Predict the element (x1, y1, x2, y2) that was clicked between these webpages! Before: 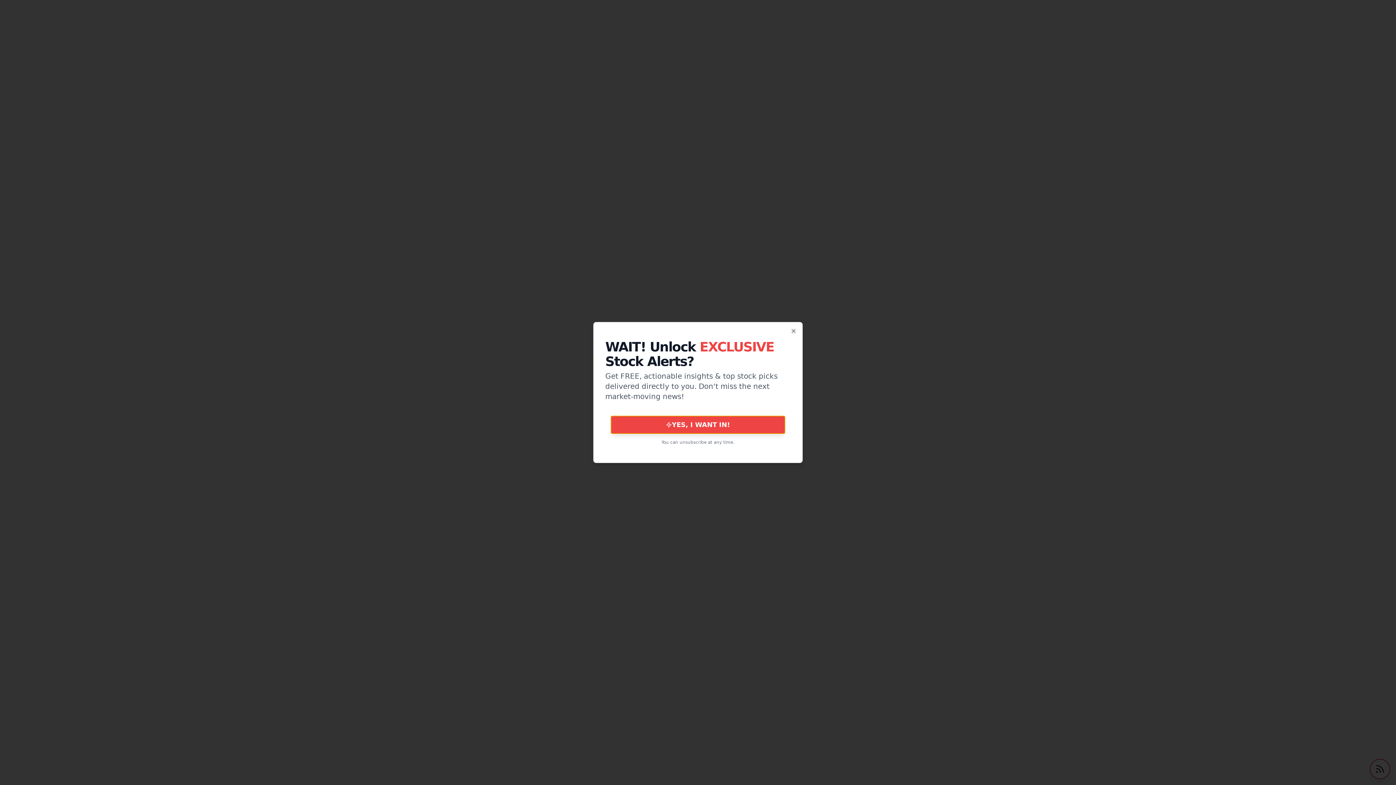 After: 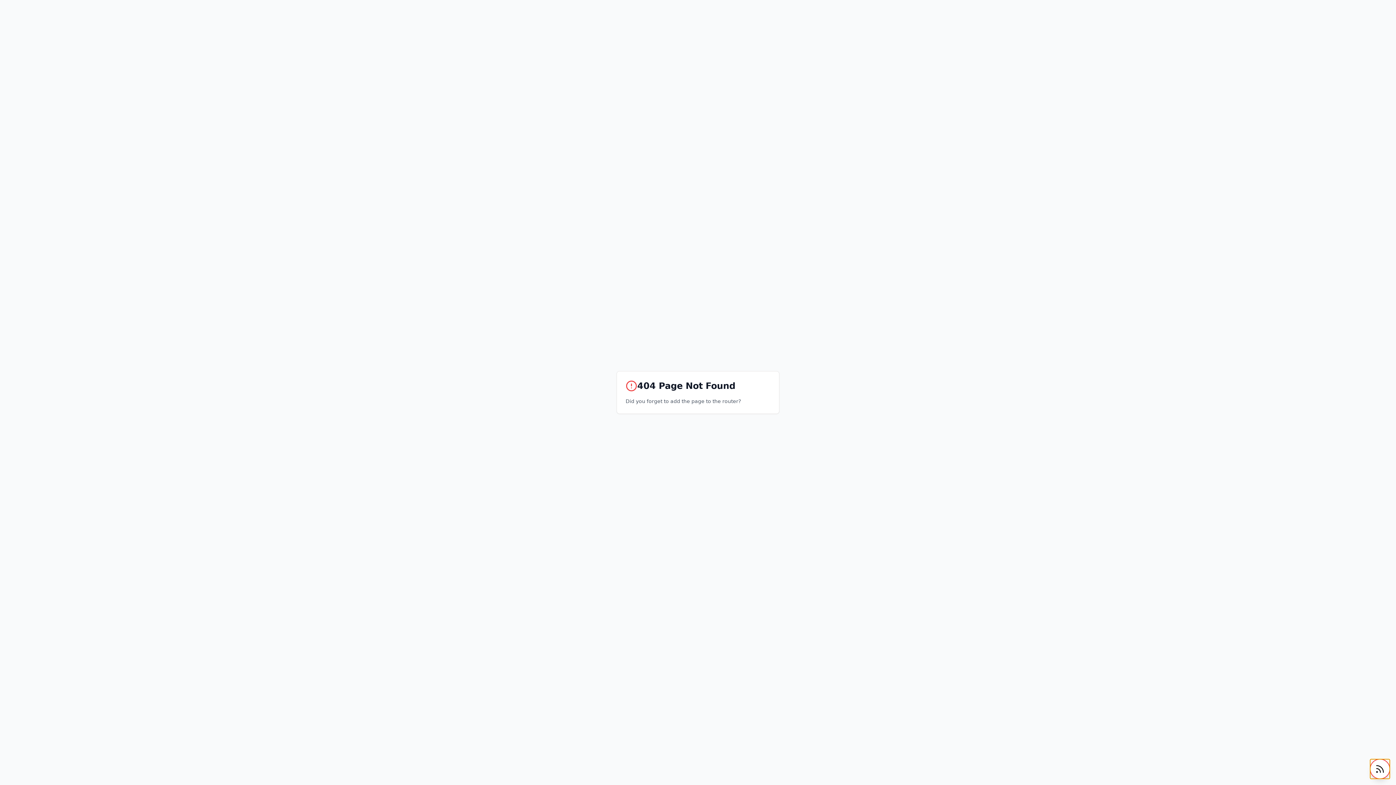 Action: label: Close bbox: (790, 328, 796, 334)